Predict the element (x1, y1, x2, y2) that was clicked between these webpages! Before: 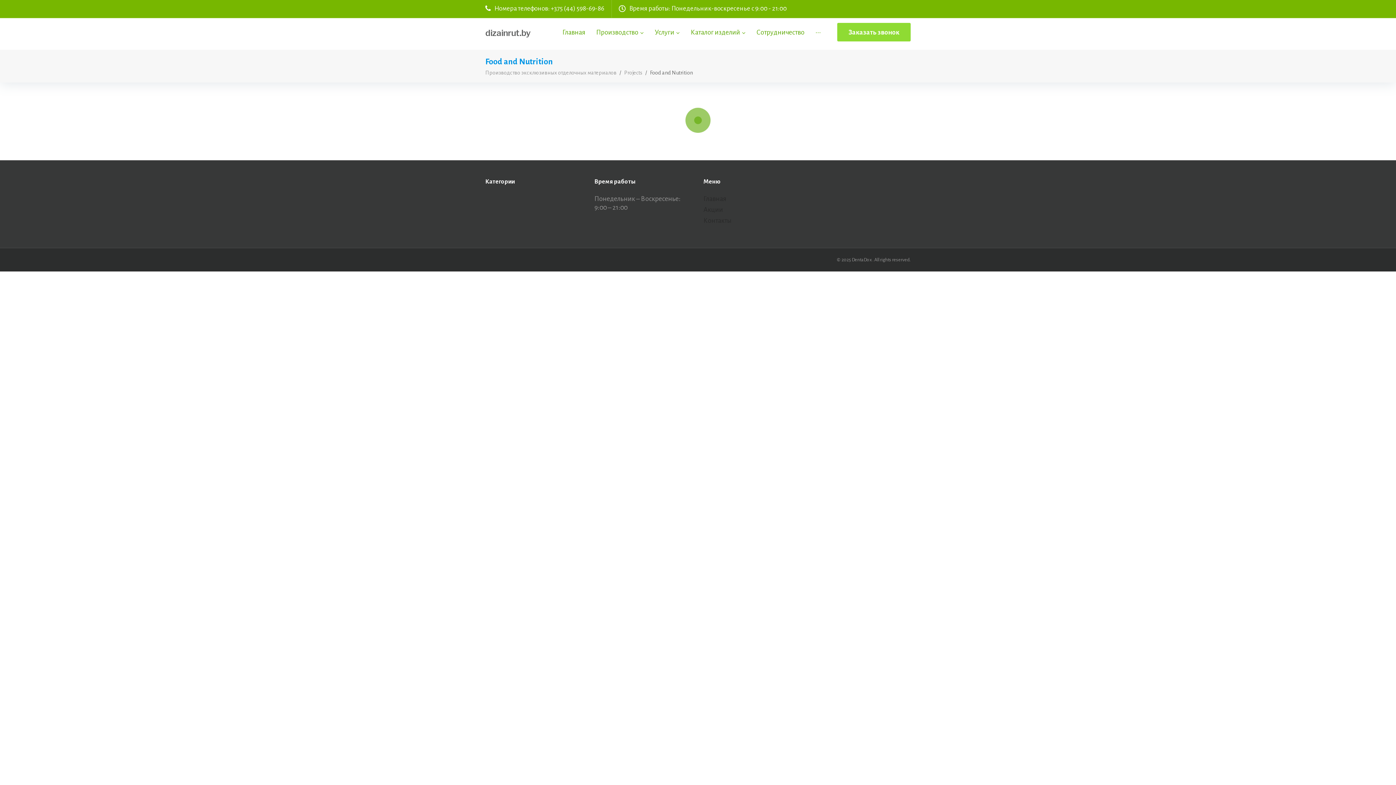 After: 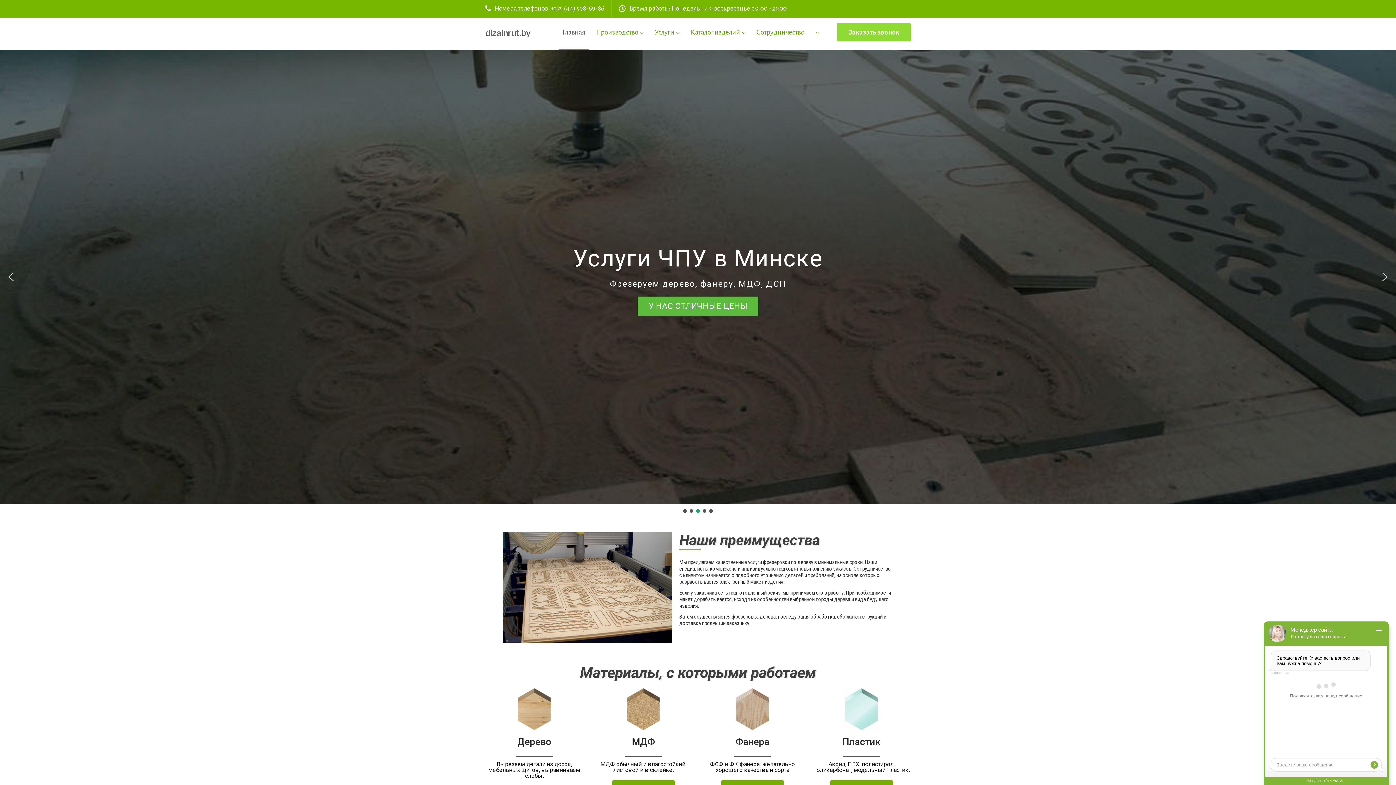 Action: label: Акции bbox: (703, 206, 723, 213)